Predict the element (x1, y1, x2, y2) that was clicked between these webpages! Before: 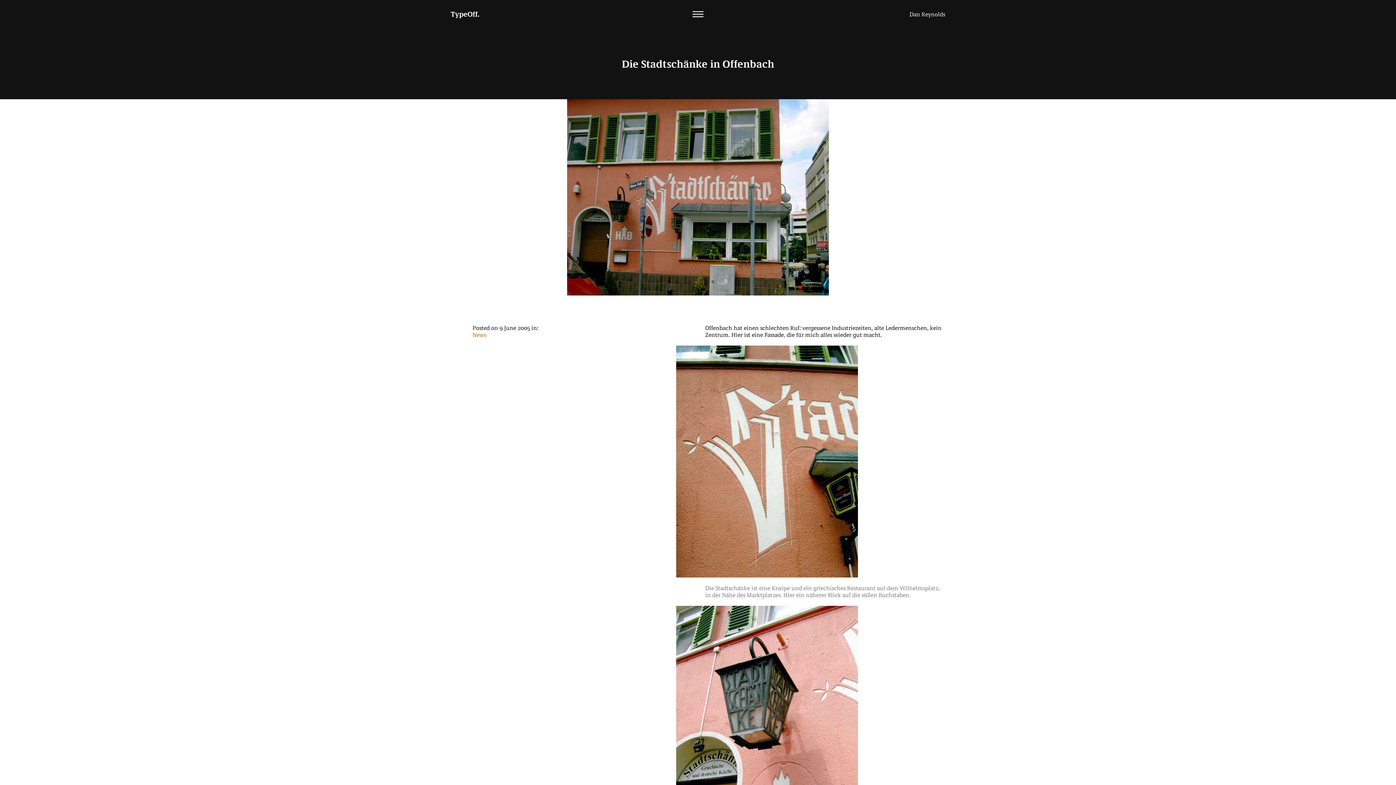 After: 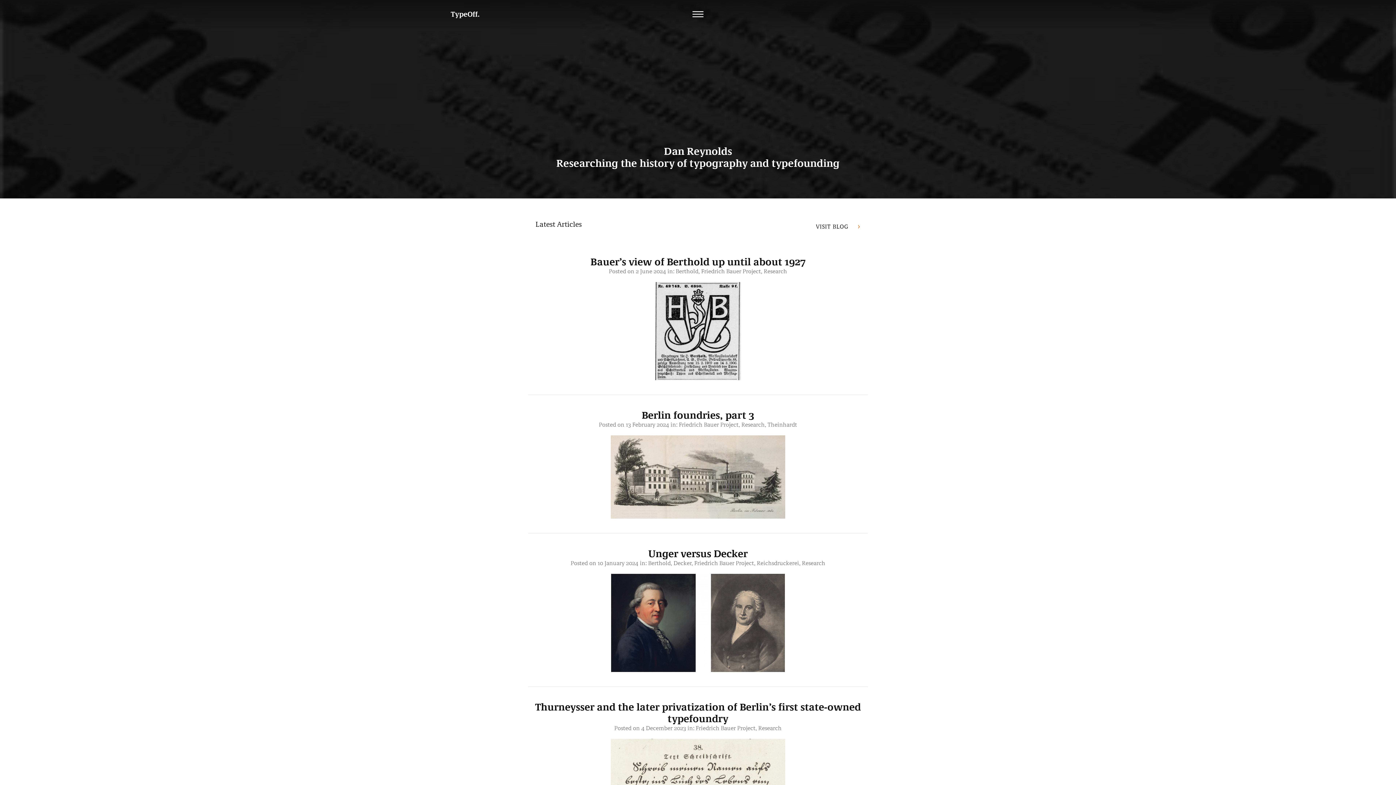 Action: label: TypeOff. bbox: (450, 10, 479, 18)